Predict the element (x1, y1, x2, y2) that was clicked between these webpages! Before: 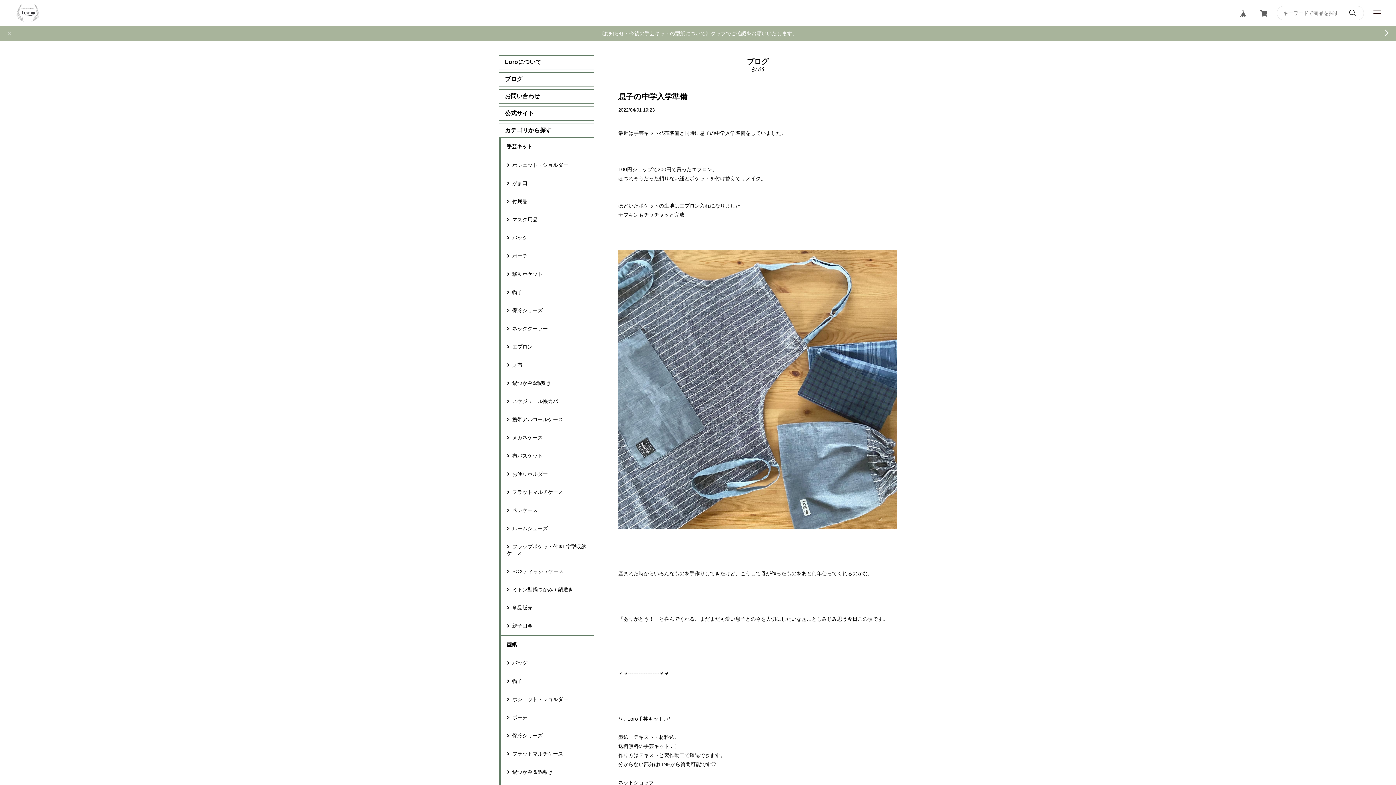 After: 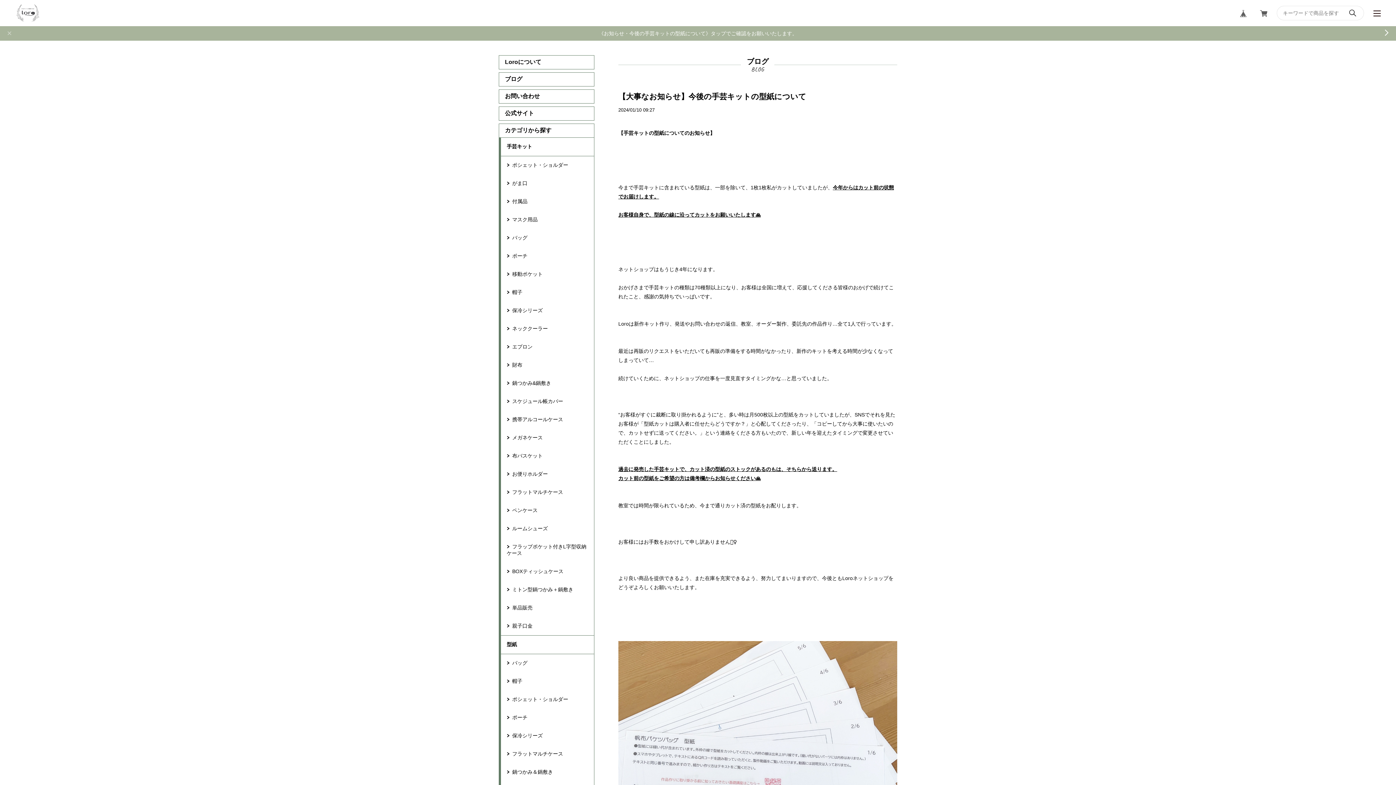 Action: bbox: (0, 26, 1396, 40) label: 《お知らせ・今後の手芸キットの型紙について》タップでご確認をお願いいたします。